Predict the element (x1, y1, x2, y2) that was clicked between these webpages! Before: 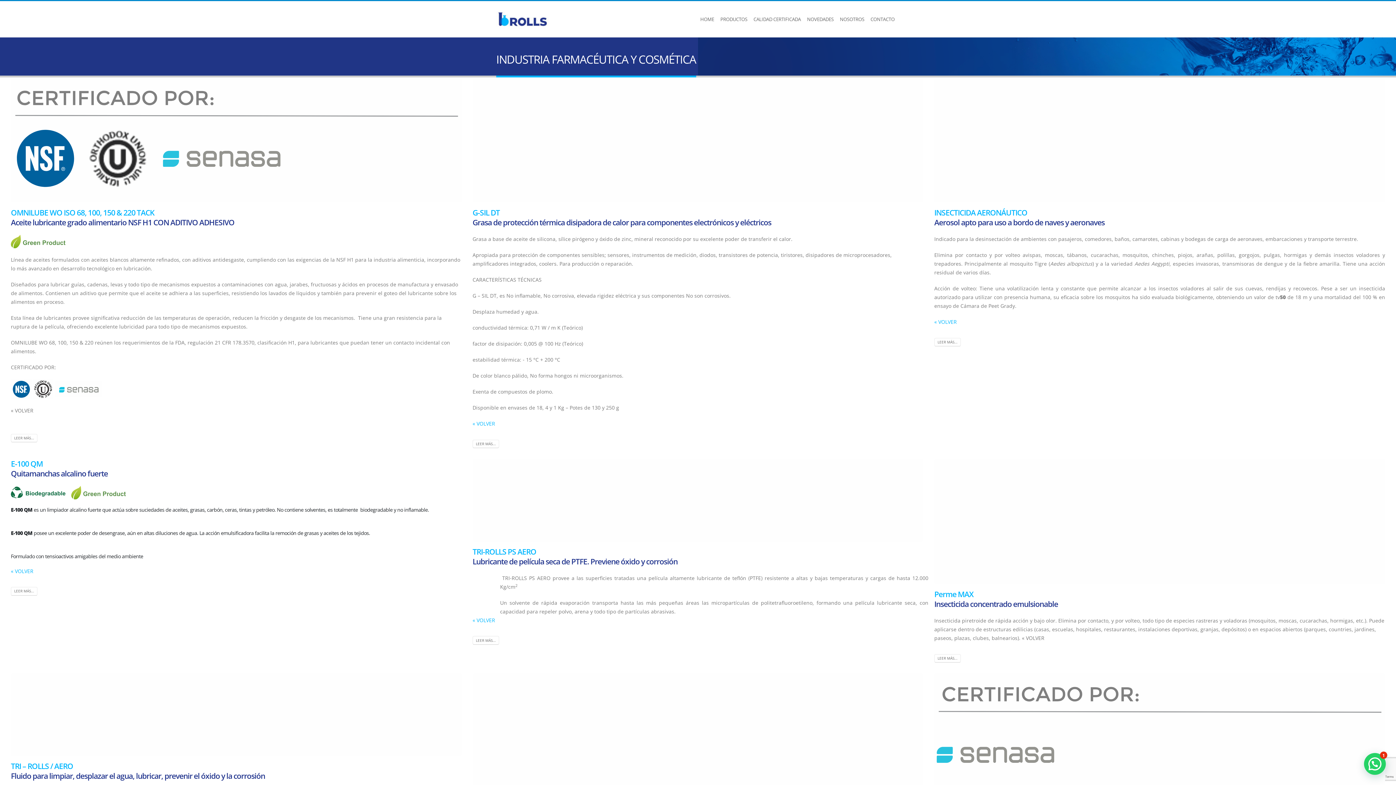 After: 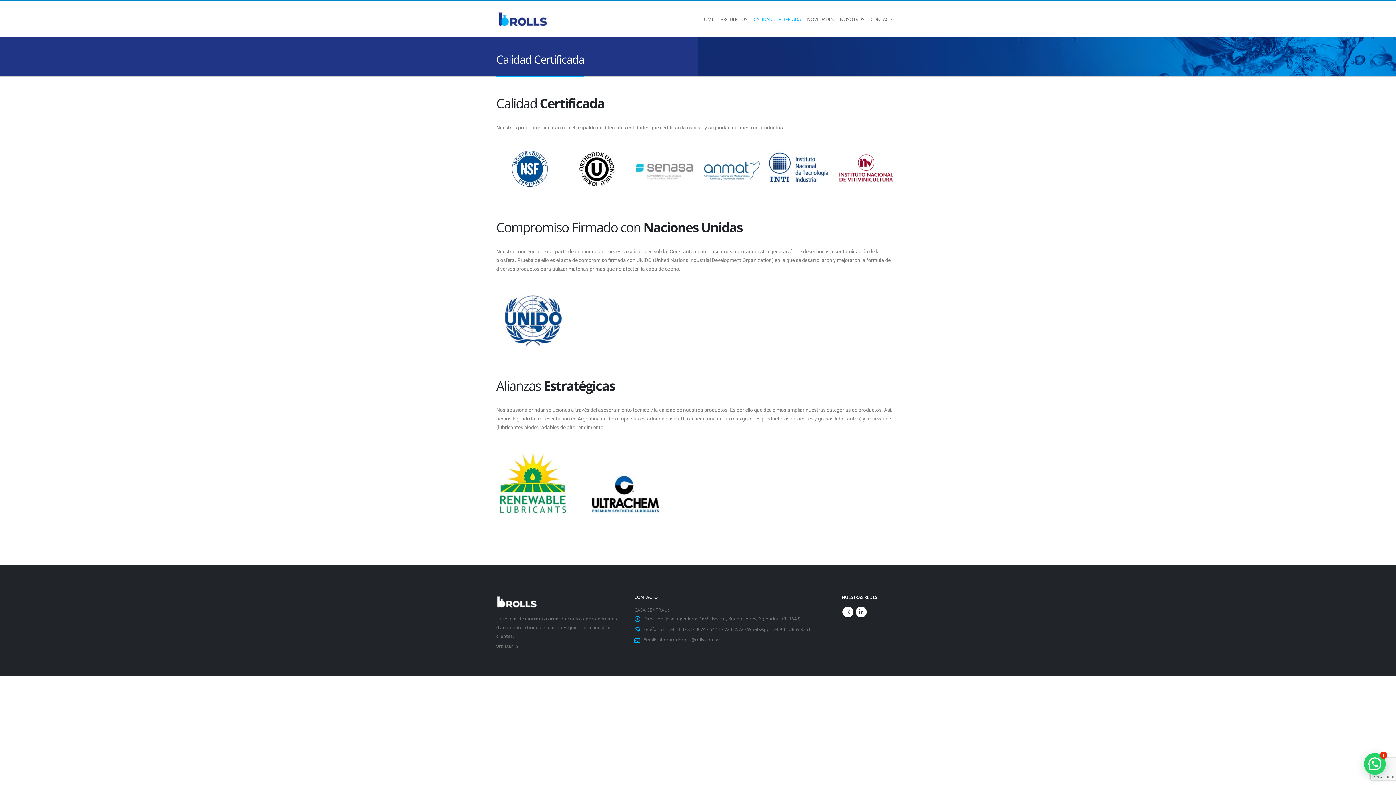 Action: bbox: (753, 1, 806, 37) label: CALIDAD CERTIFICADA